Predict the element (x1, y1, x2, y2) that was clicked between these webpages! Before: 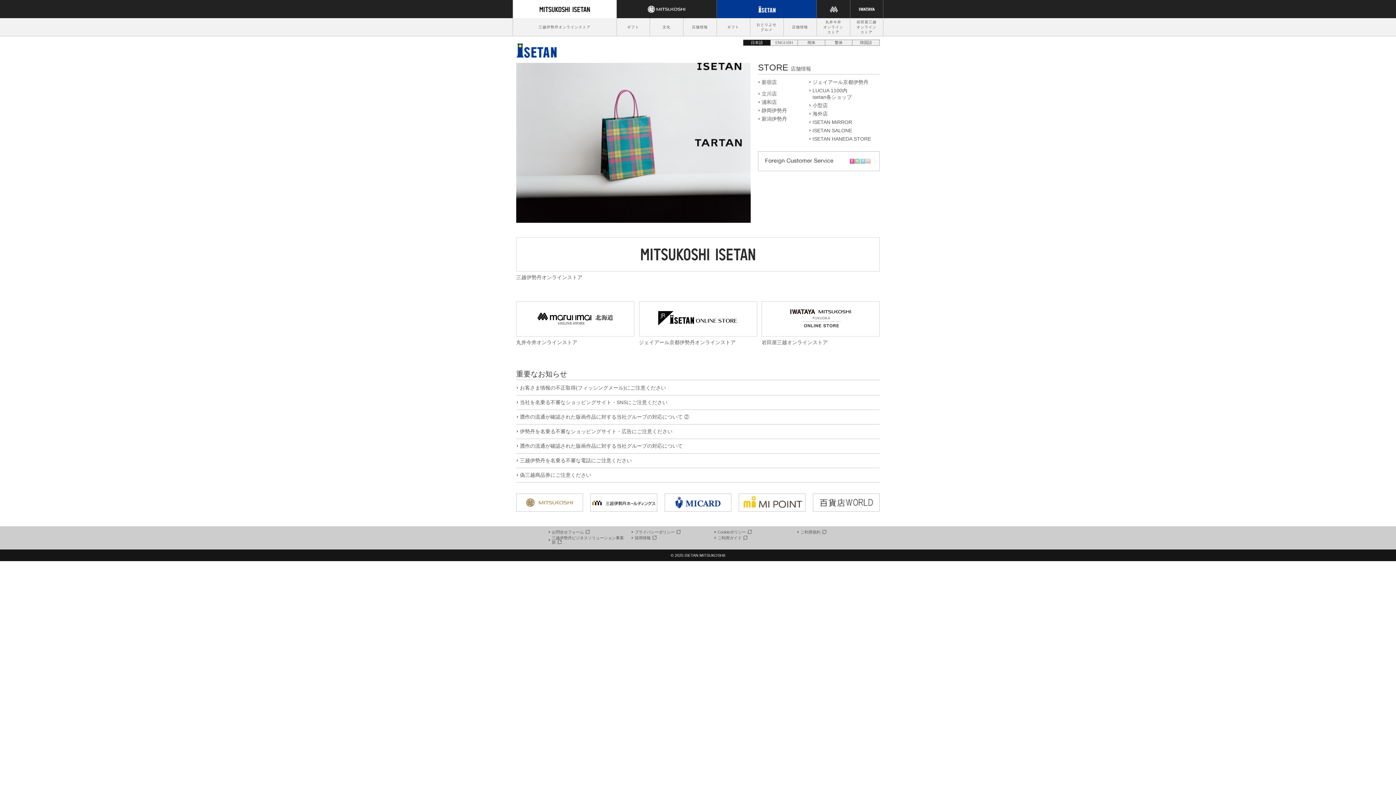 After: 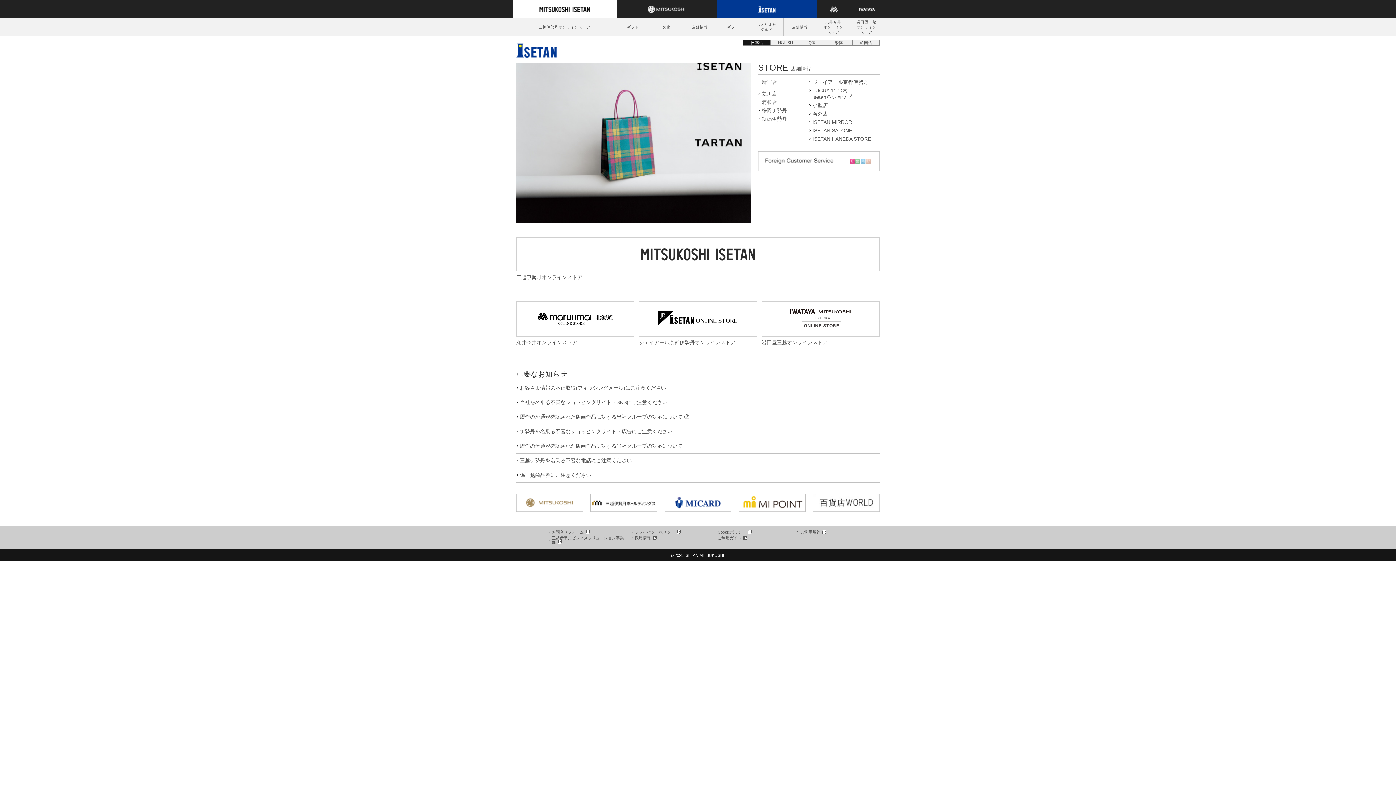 Action: bbox: (520, 414, 689, 420) label: 贋作の流通が確認された版画作品に対する当社グループの対応について ②